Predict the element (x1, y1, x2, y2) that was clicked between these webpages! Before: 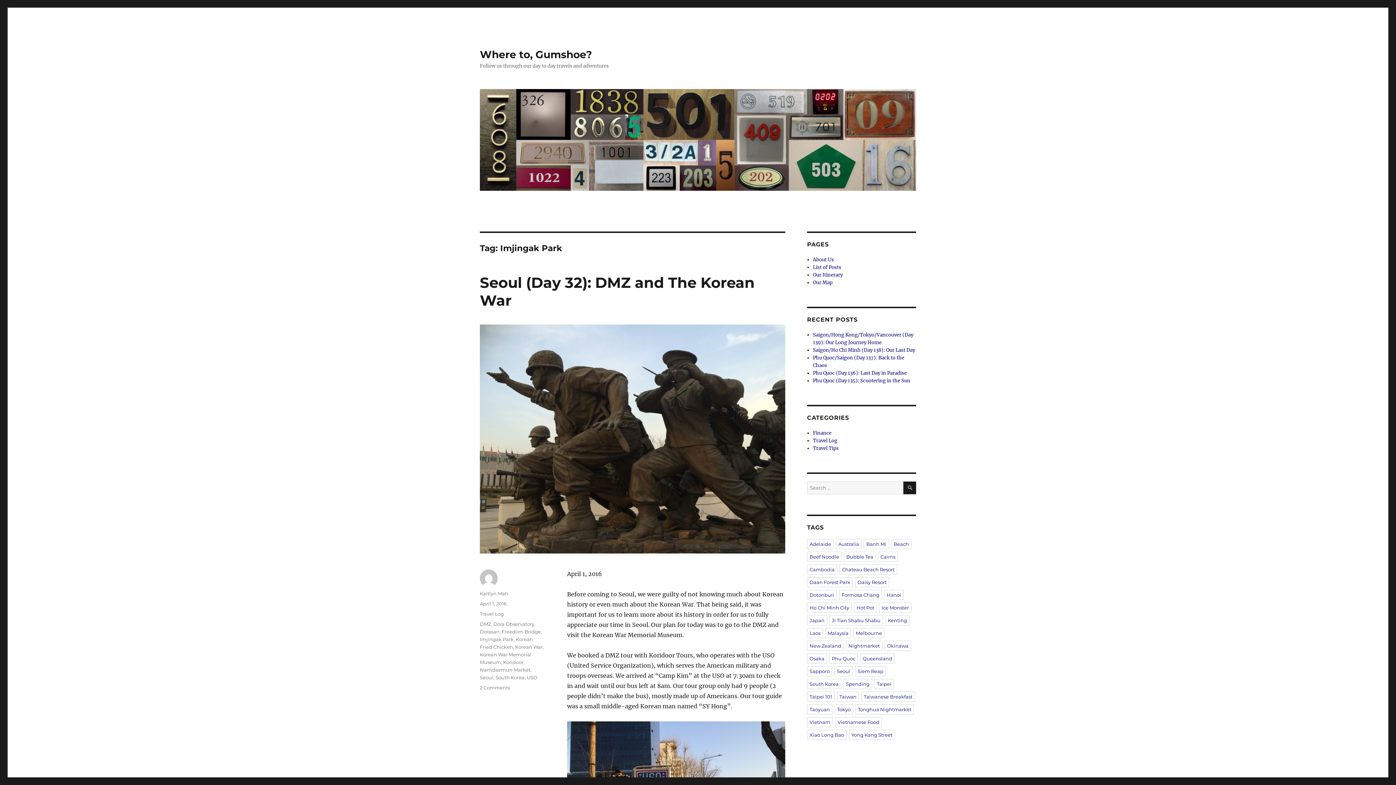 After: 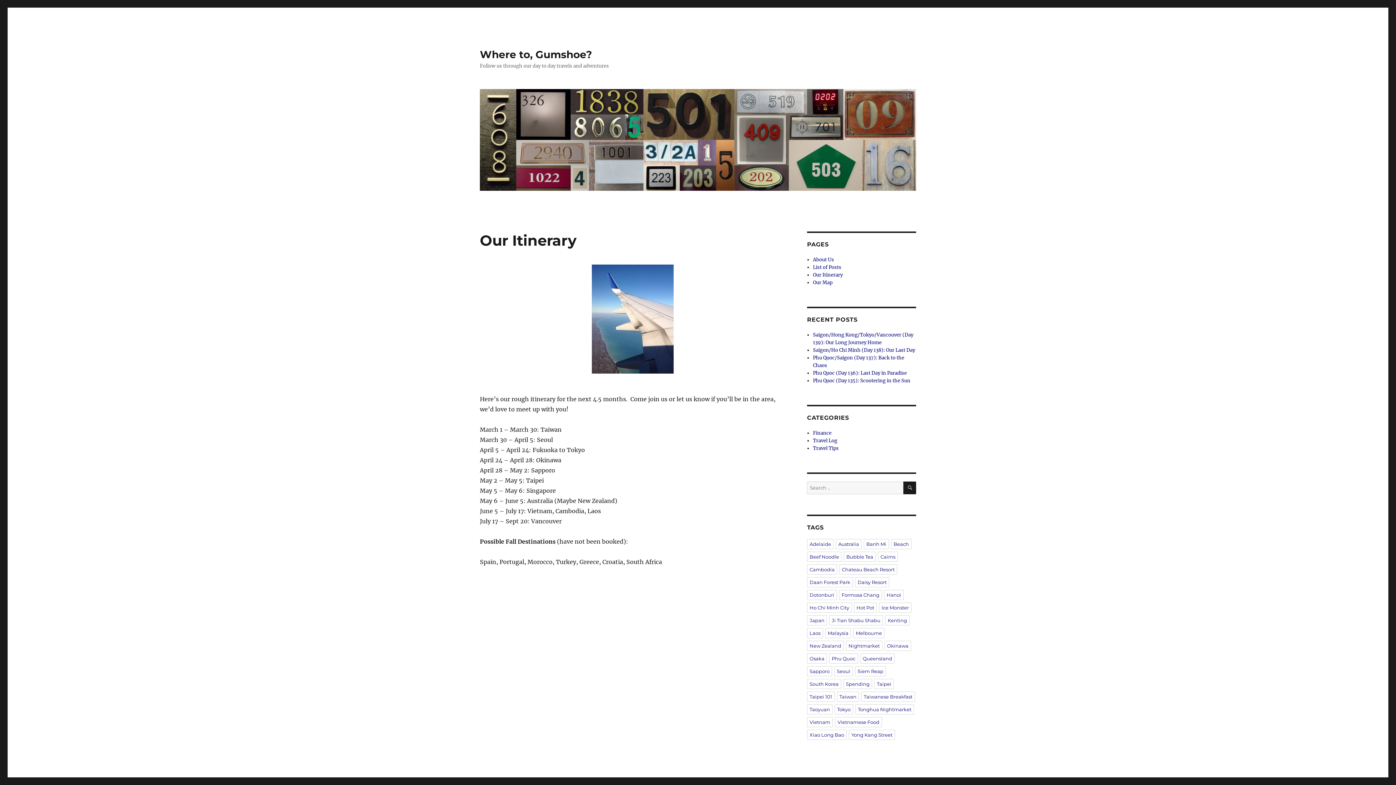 Action: bbox: (813, 272, 843, 278) label: Our Itinerary